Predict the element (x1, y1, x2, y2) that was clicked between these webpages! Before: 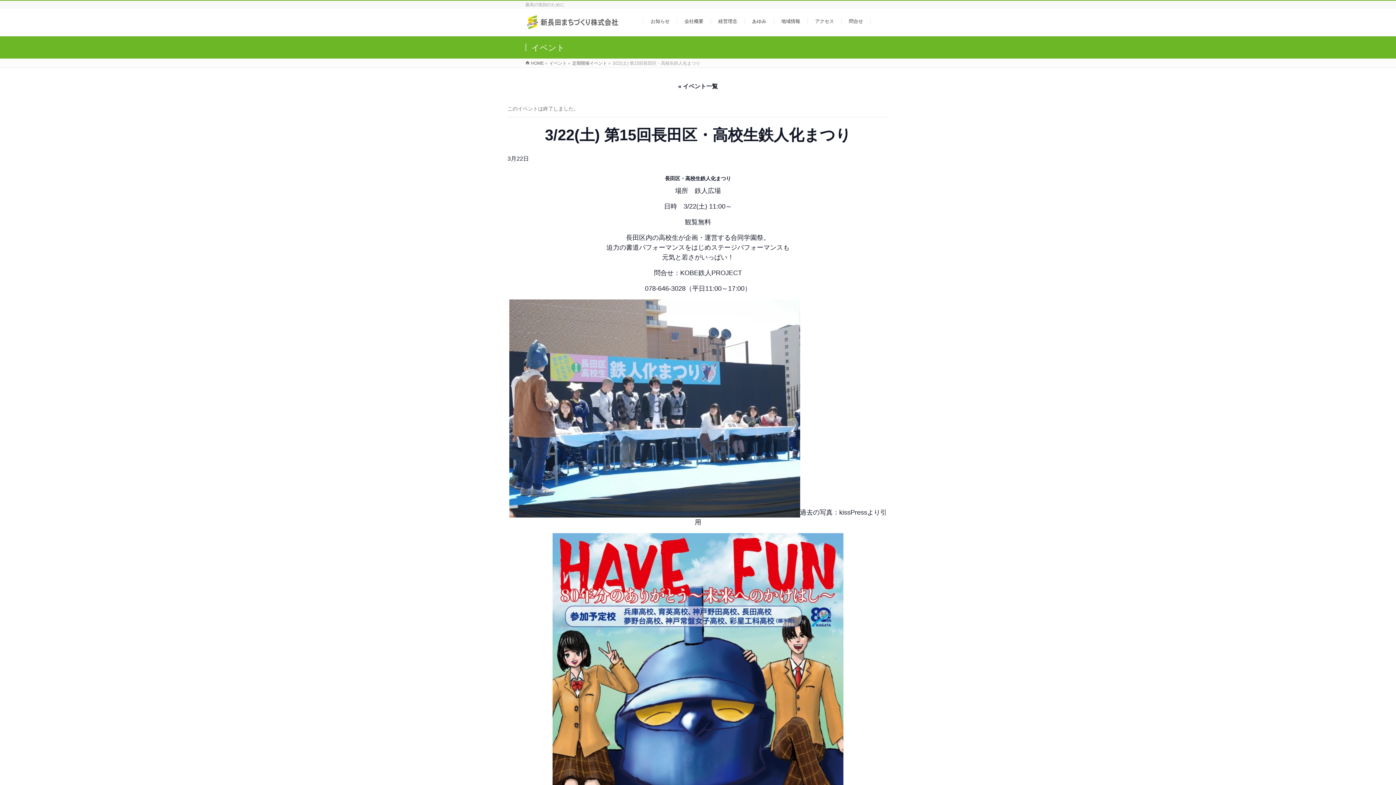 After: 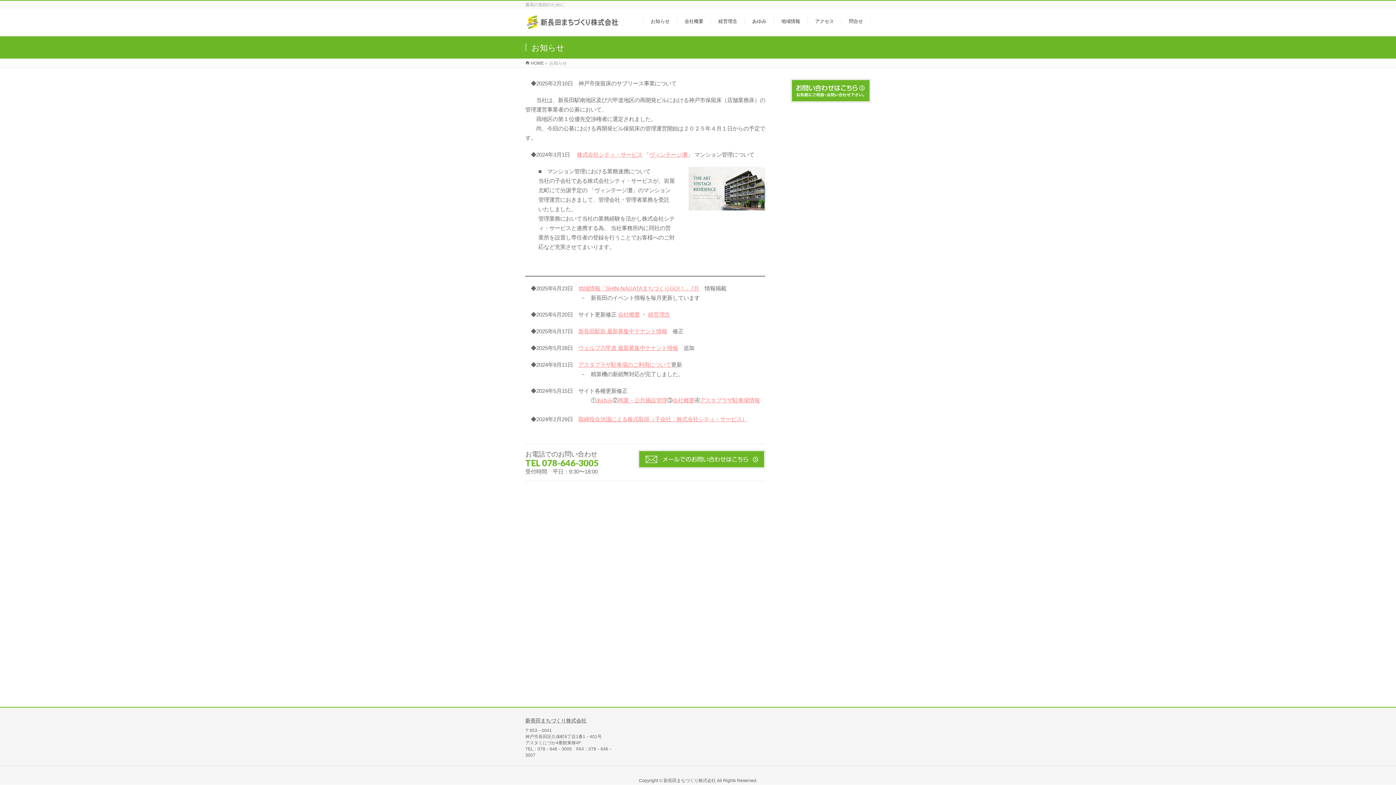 Action: bbox: (643, 17, 677, 25) label: お知らせ